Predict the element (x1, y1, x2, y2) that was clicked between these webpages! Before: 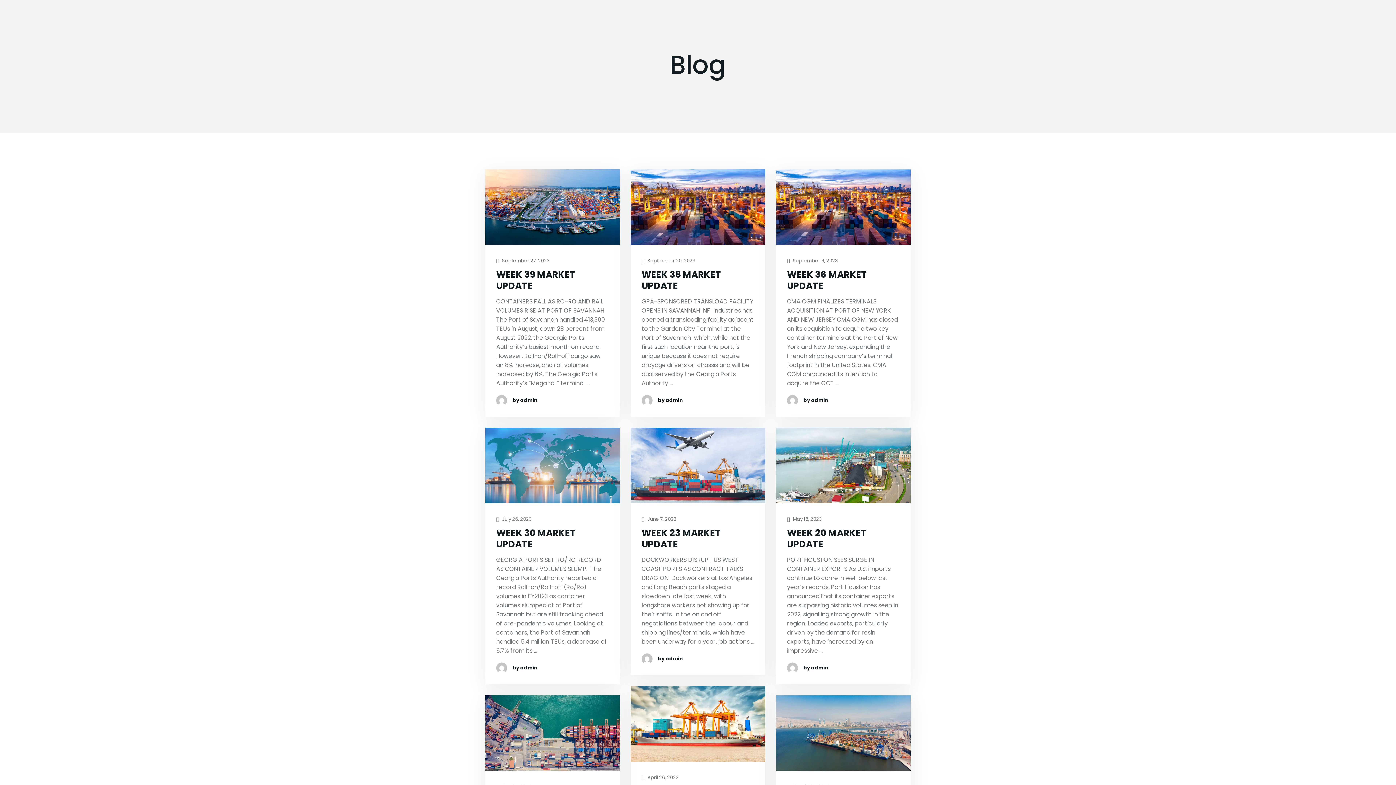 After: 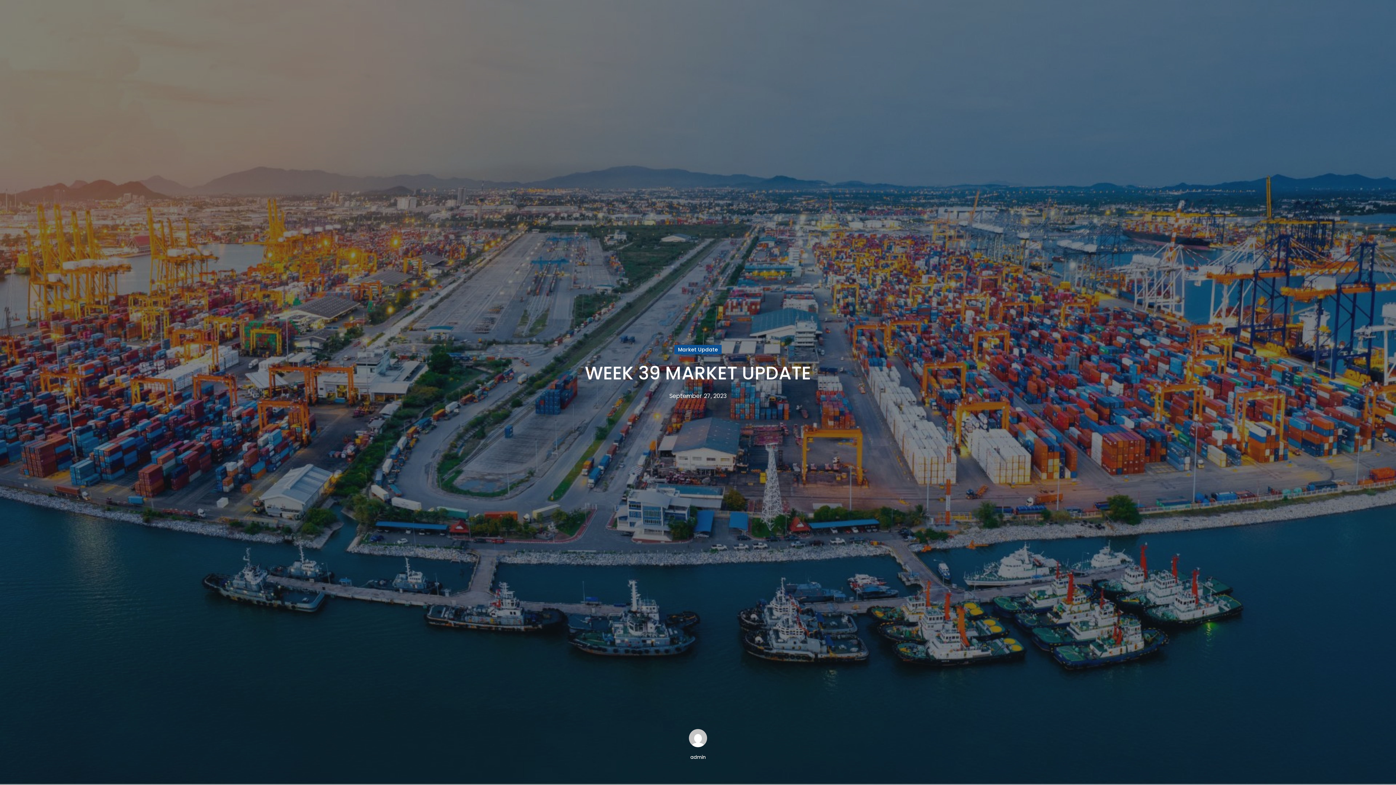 Action: label:  September 27, 2023 bbox: (496, 258, 549, 264)